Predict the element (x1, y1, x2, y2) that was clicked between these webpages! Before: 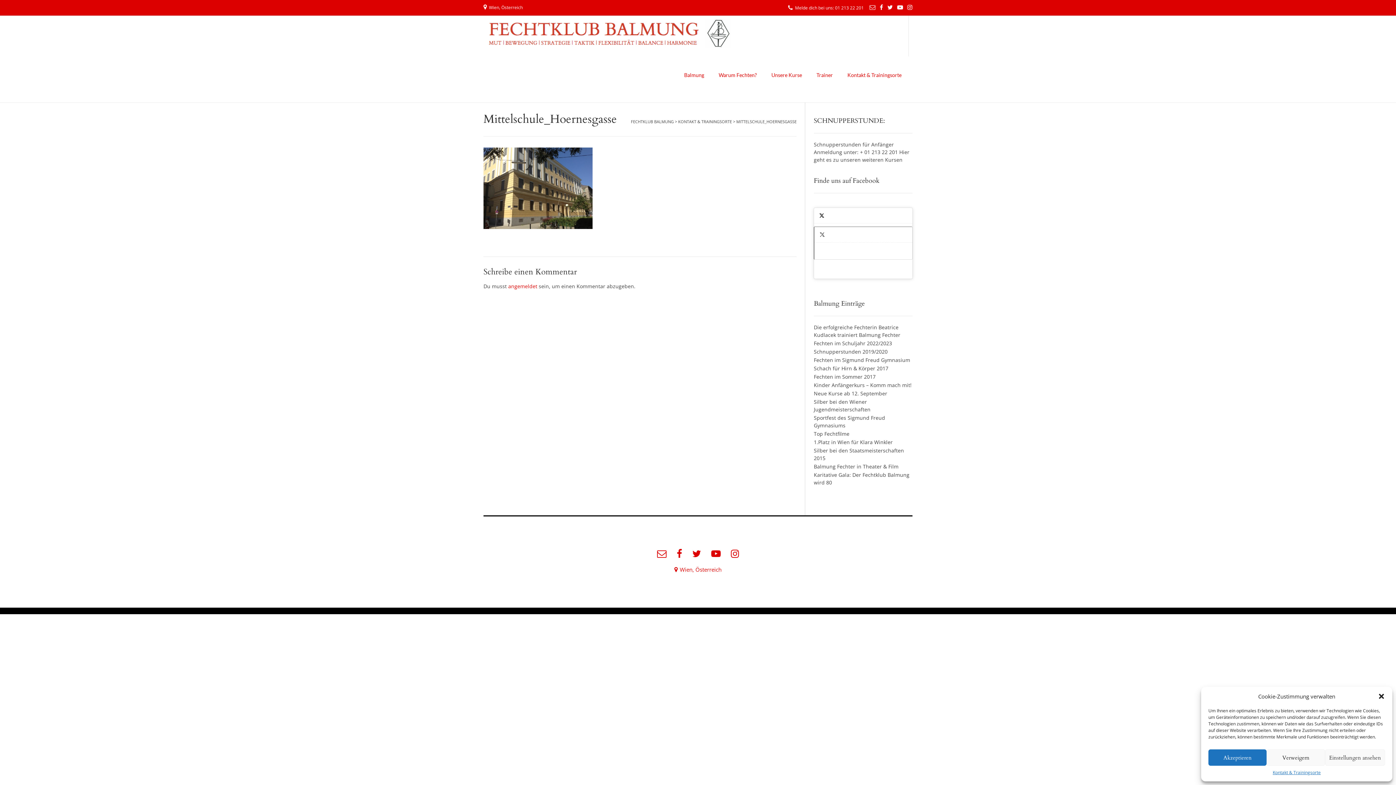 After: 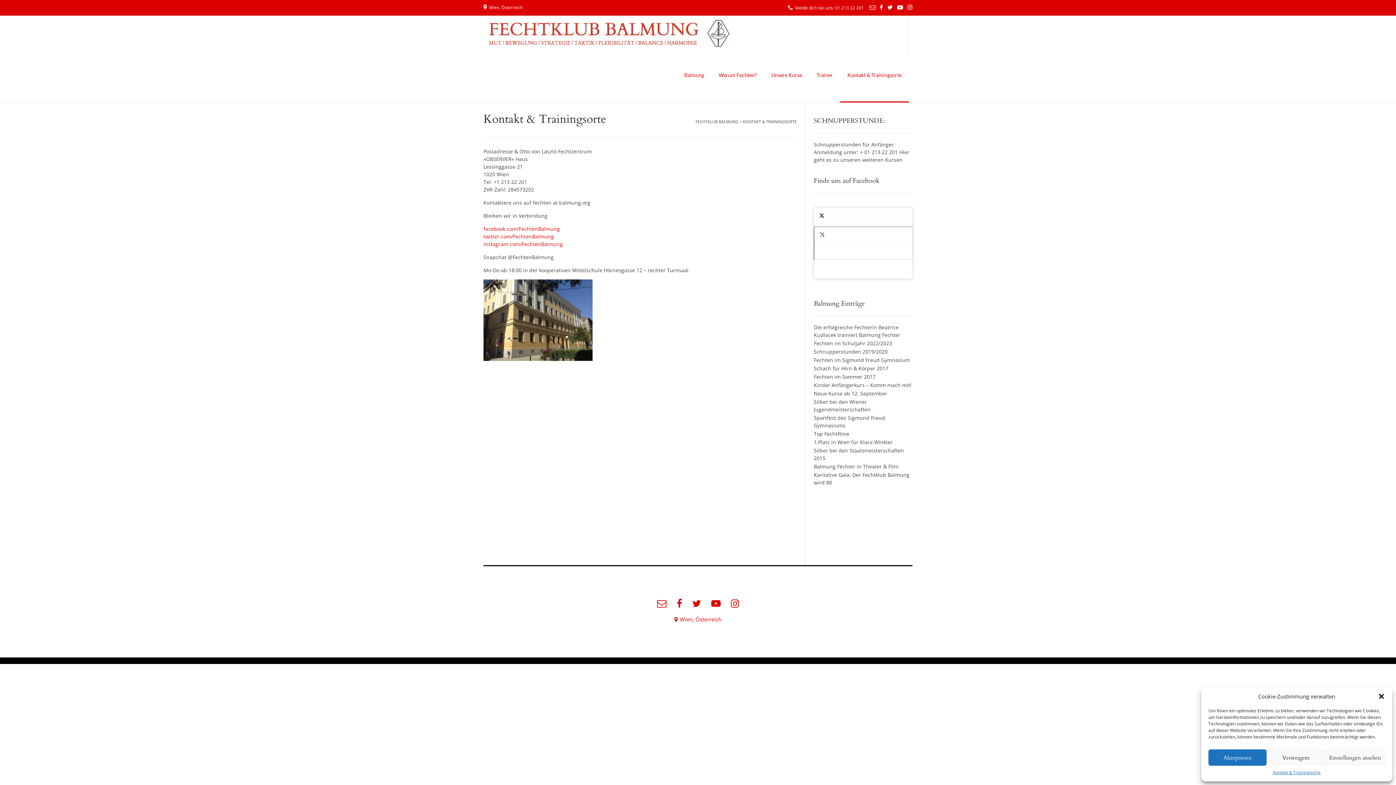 Action: bbox: (840, 49, 909, 102) label: Kontakt & Trainingsorte